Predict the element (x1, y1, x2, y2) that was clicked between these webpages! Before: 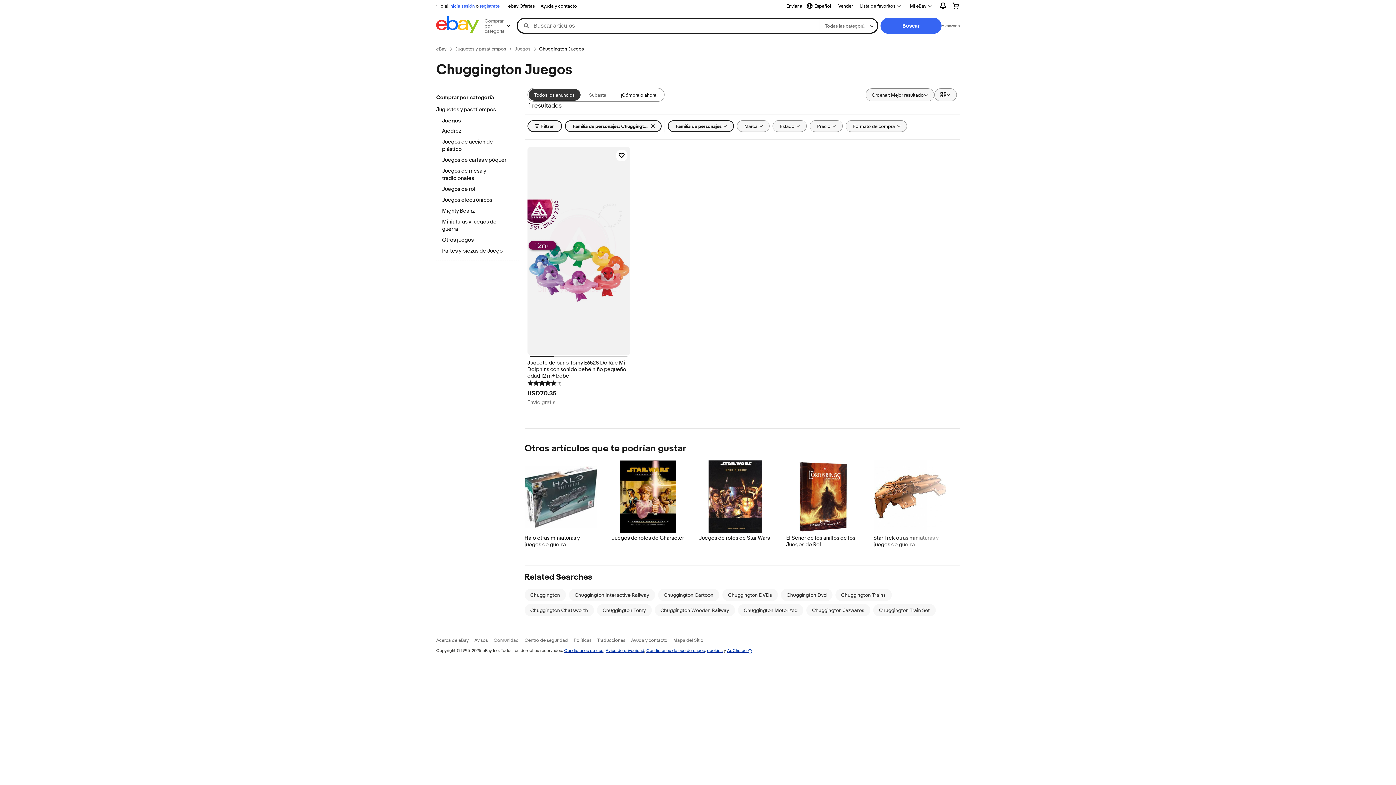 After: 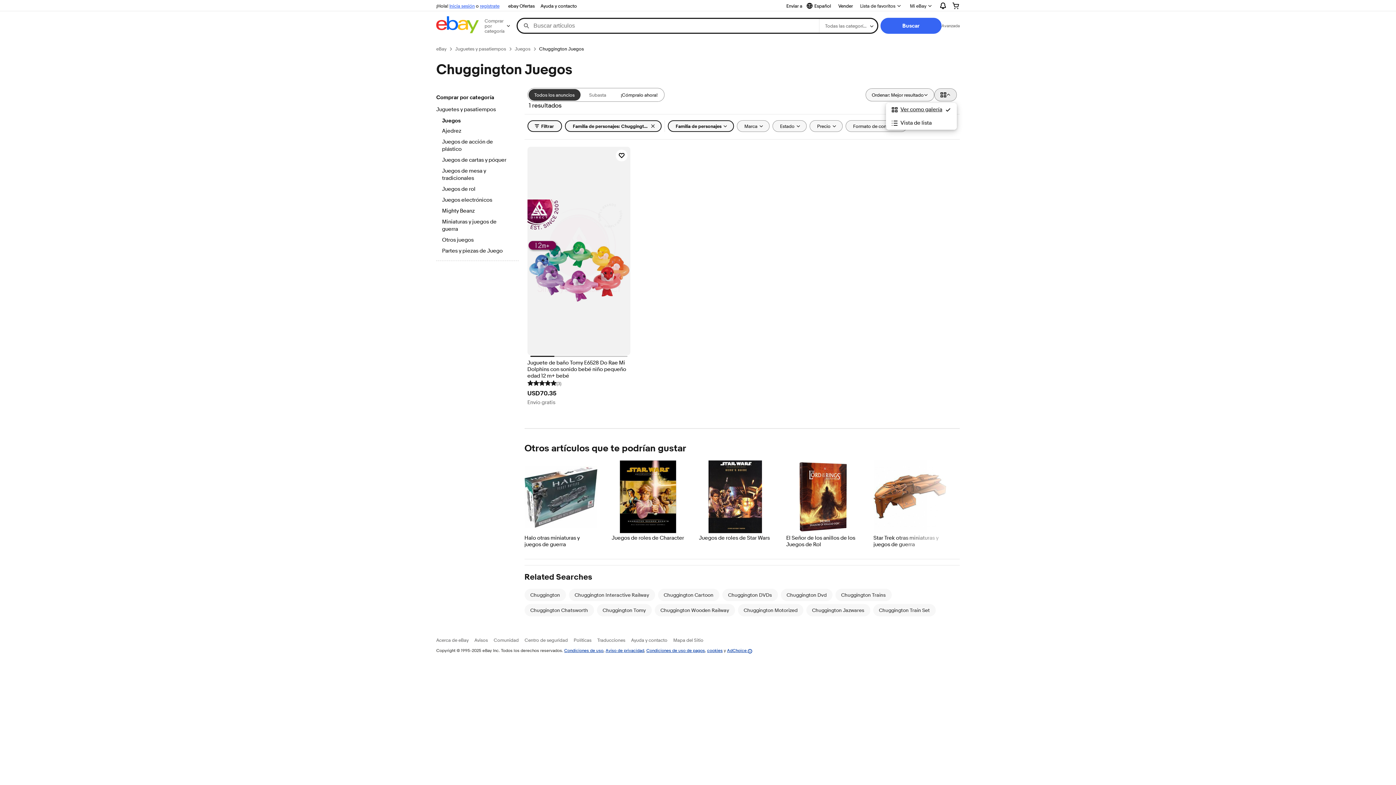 Action: label: Ver: Ver como galería bbox: (934, 88, 957, 101)